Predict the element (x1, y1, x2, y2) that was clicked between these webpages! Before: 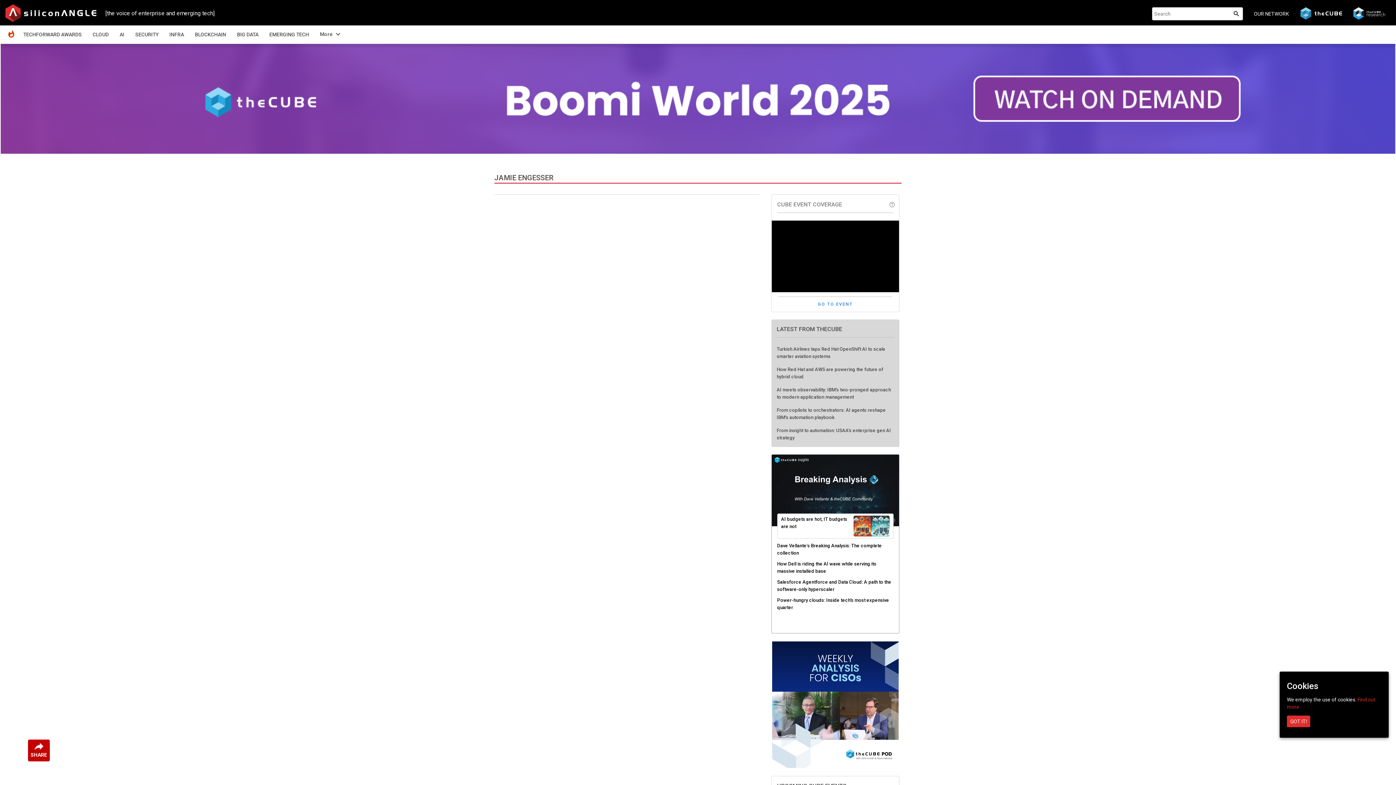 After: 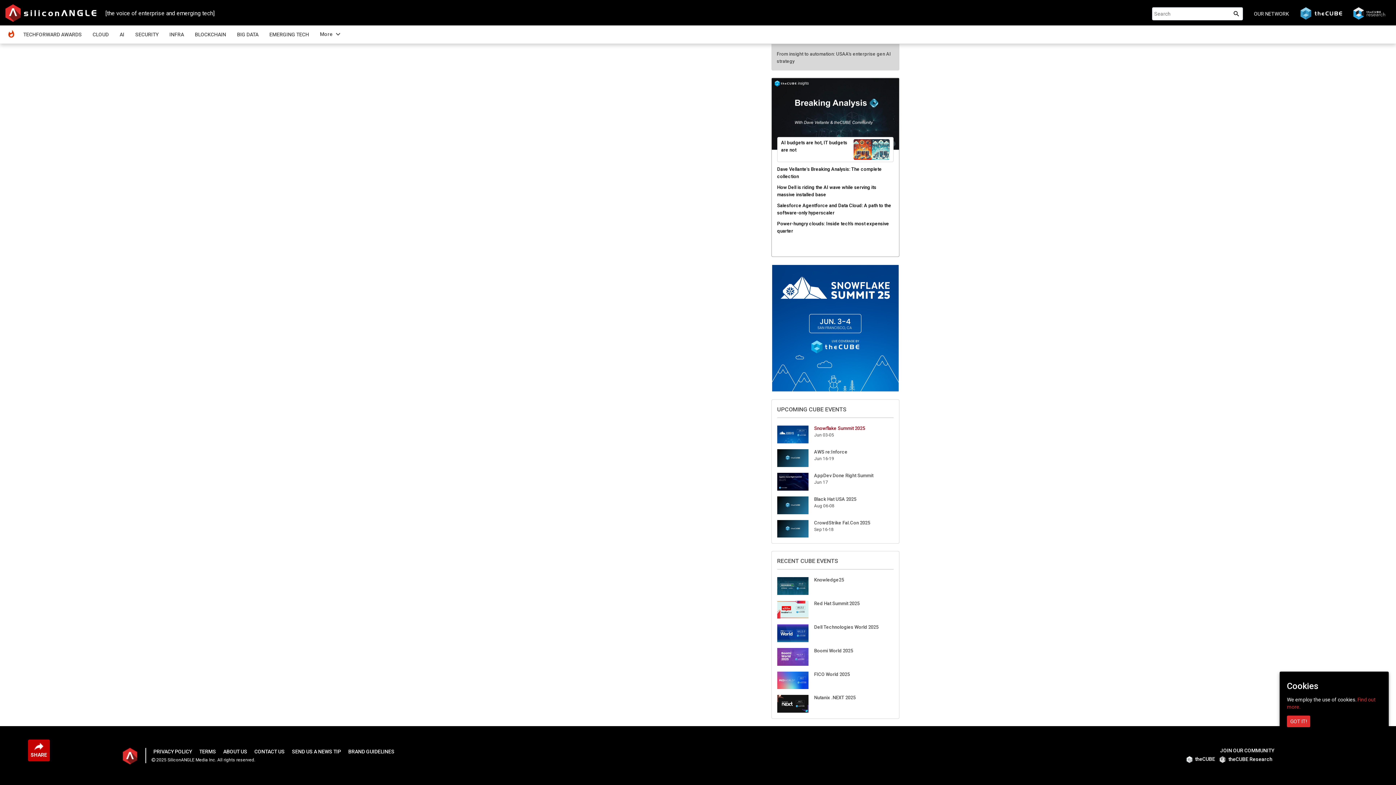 Action: label: Snowflake Summit 2025 bbox: (814, 718, 893, 724)